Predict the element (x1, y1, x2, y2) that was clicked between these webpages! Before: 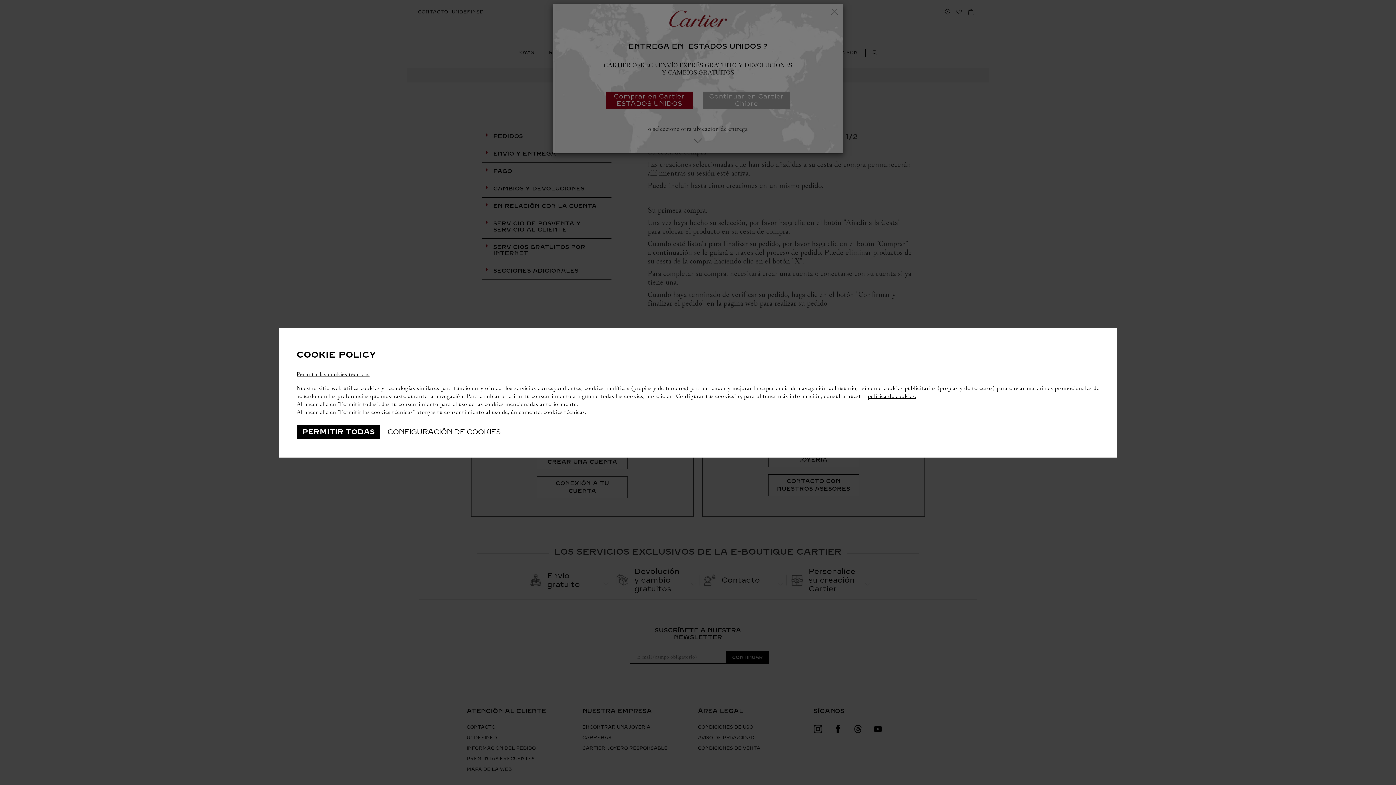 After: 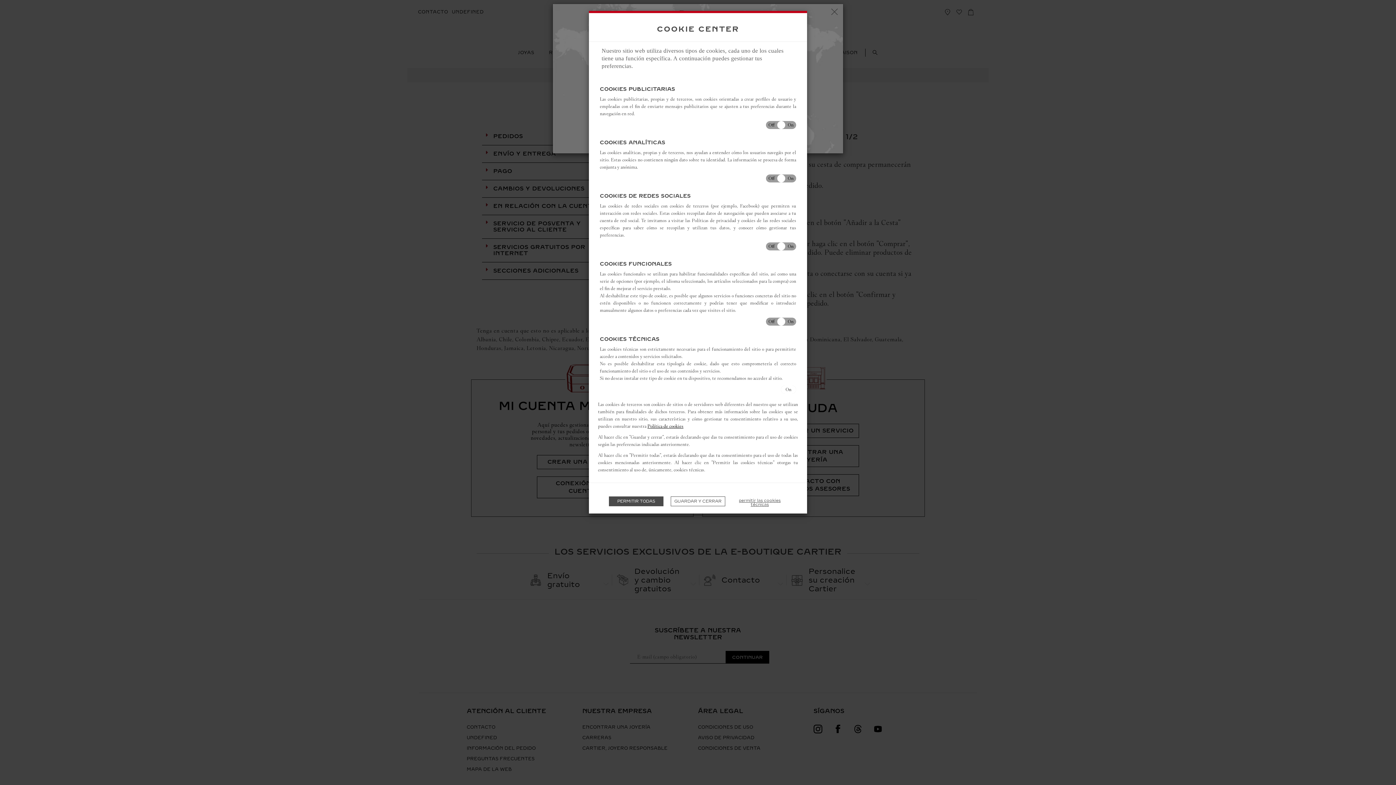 Action: bbox: (387, 424, 500, 439) label: CONFIGURACIÓN DE COOKIES